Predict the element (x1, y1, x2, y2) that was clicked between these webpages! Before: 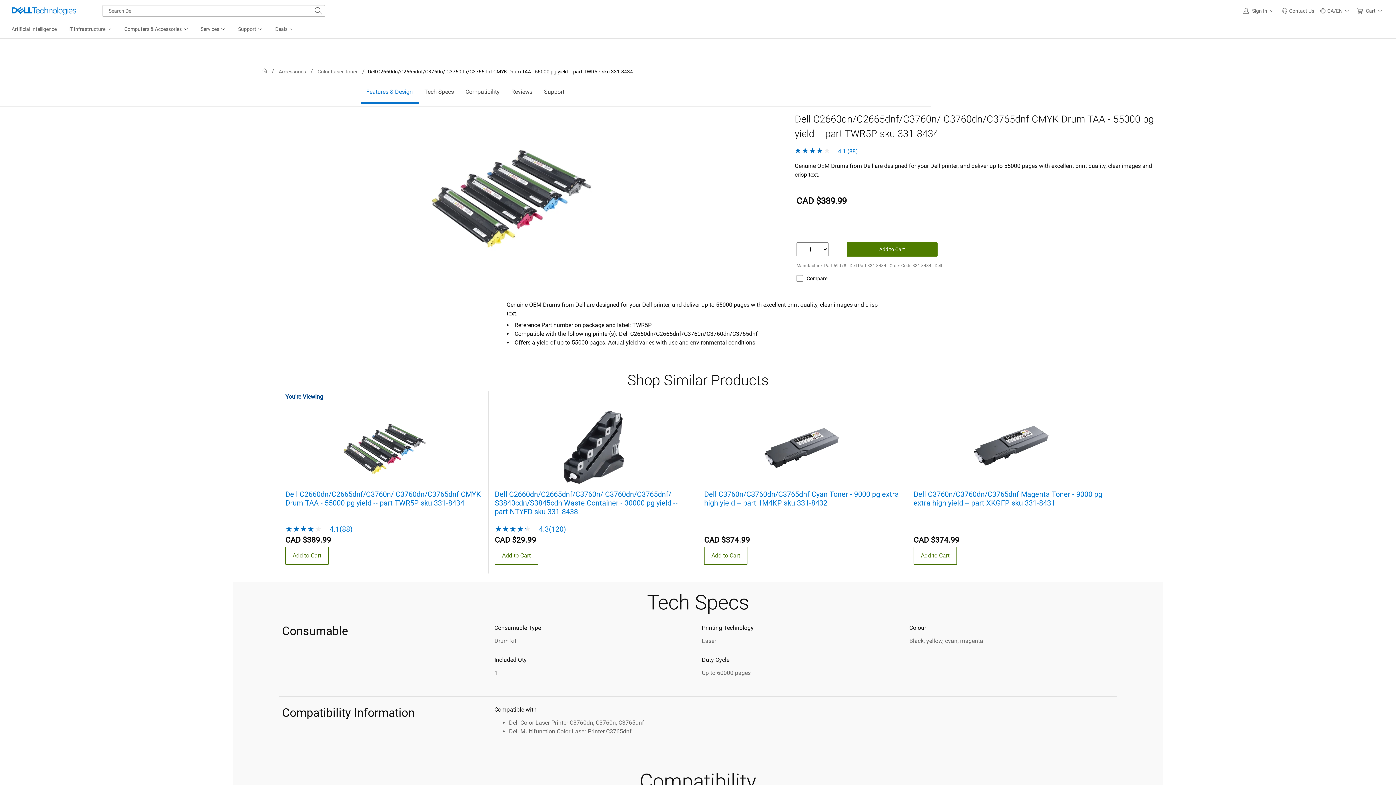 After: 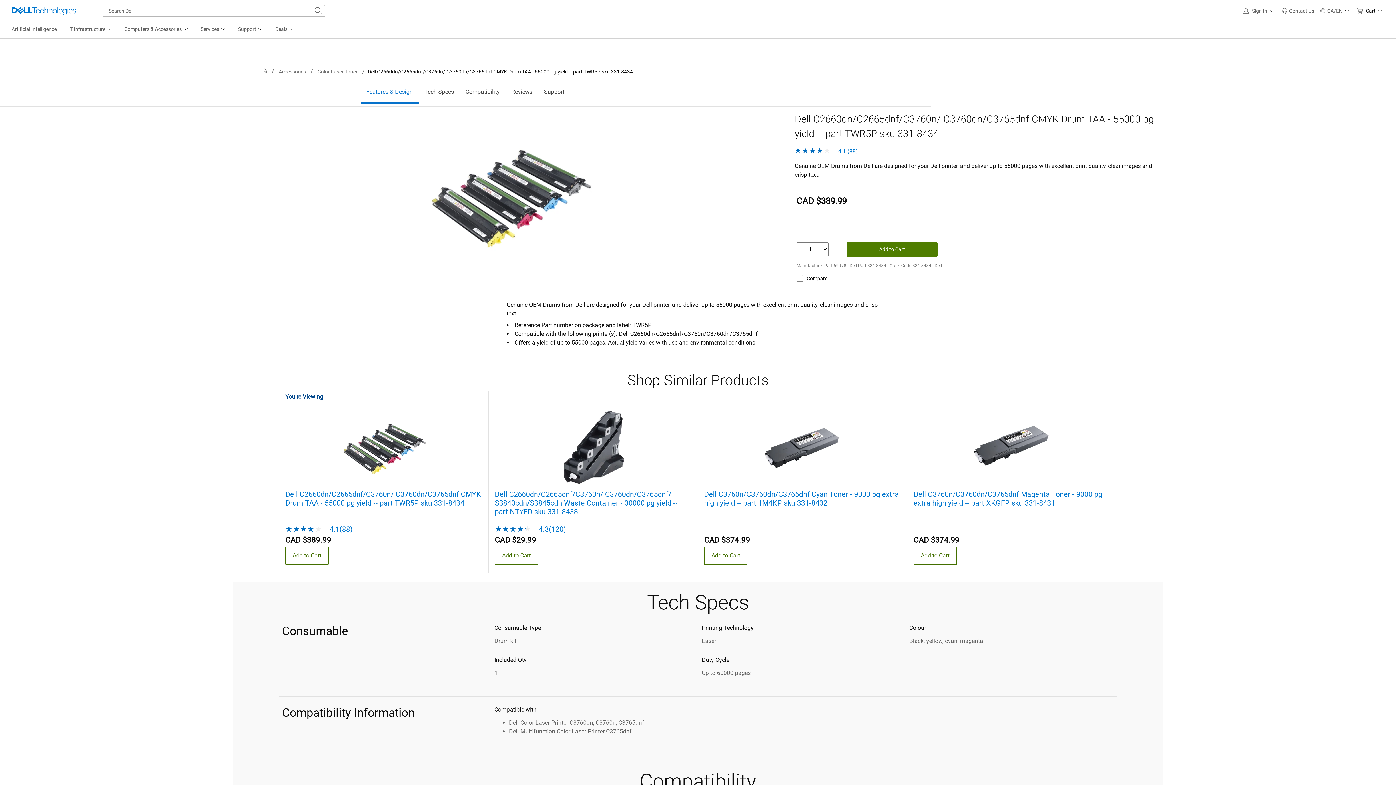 Action: label: Cart bbox: (1354, 0, 1387, 21)